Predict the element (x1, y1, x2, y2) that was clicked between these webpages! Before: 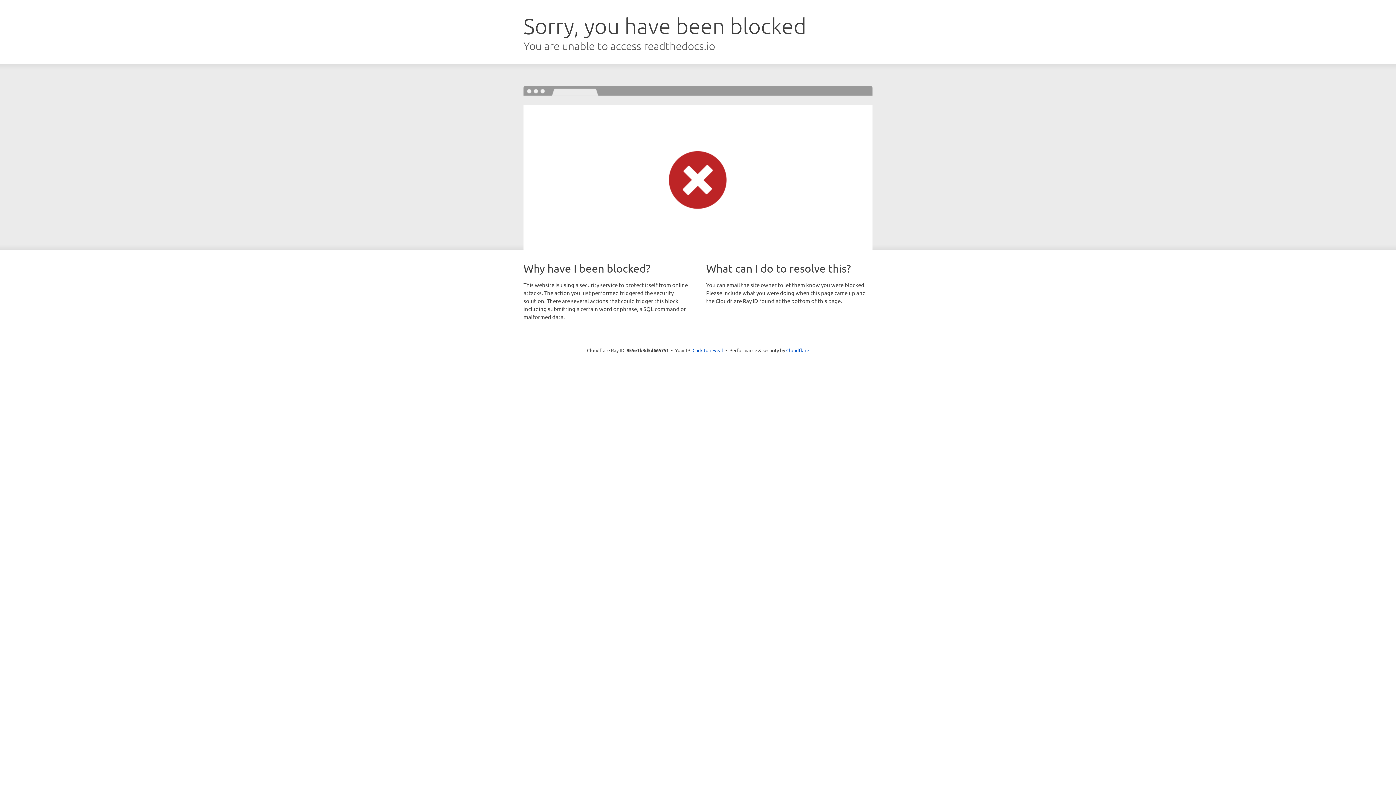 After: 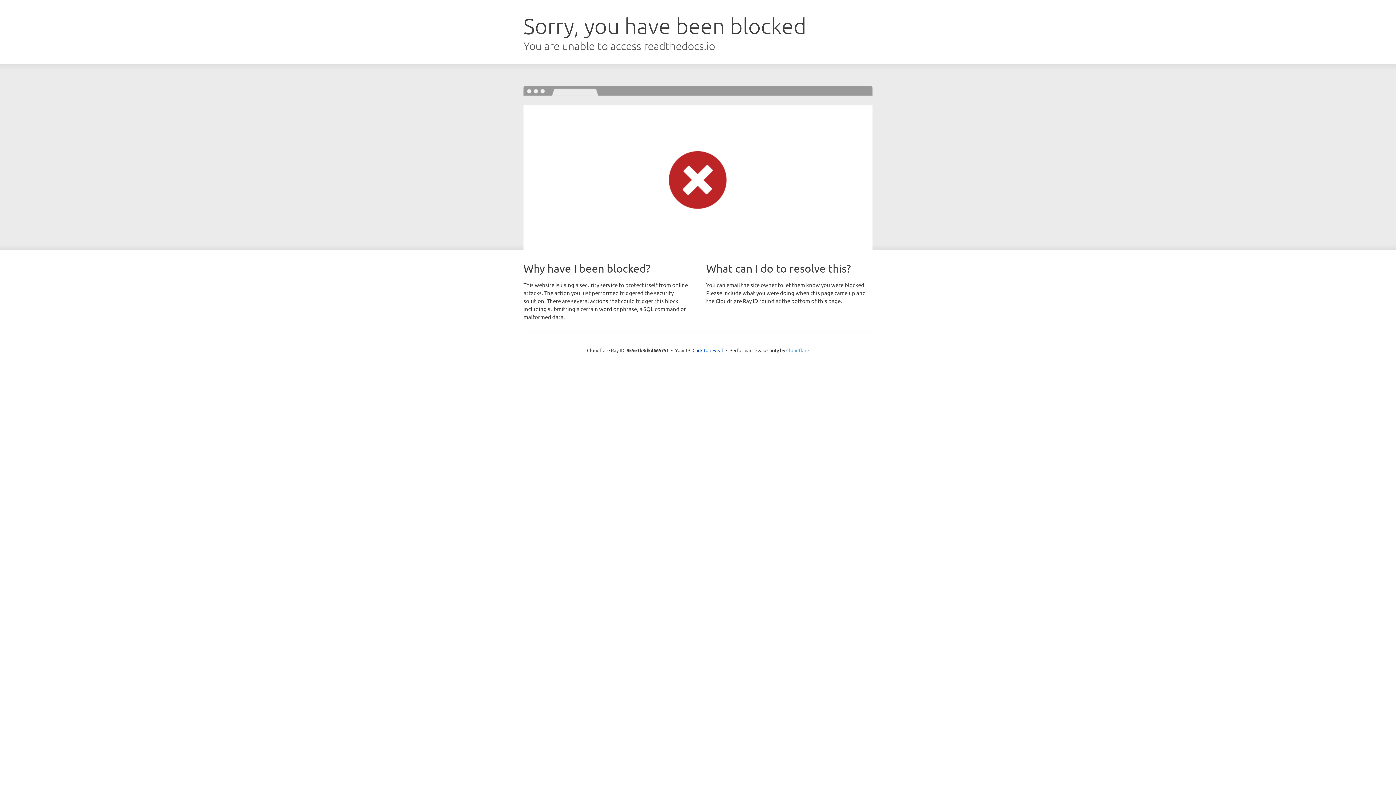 Action: bbox: (786, 347, 809, 353) label: Cloudflare